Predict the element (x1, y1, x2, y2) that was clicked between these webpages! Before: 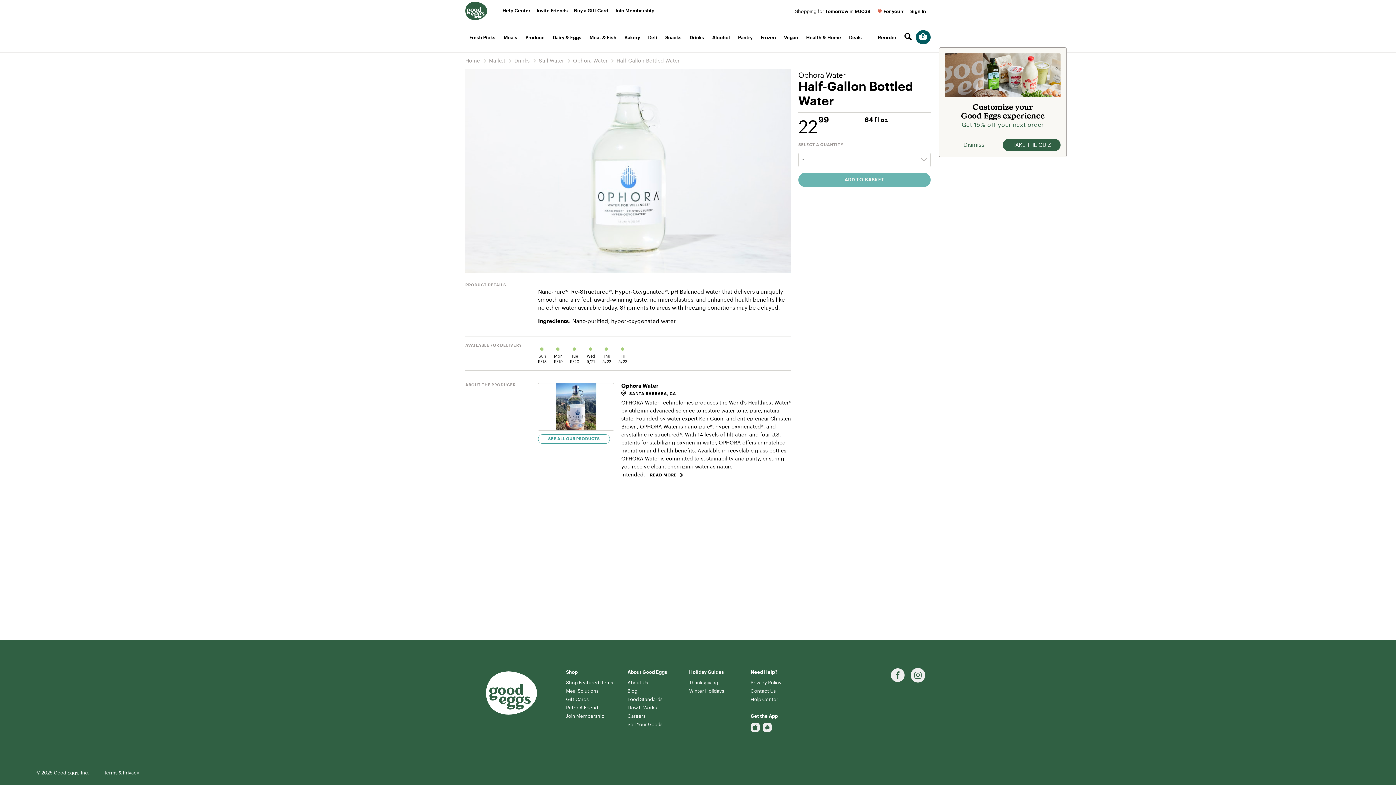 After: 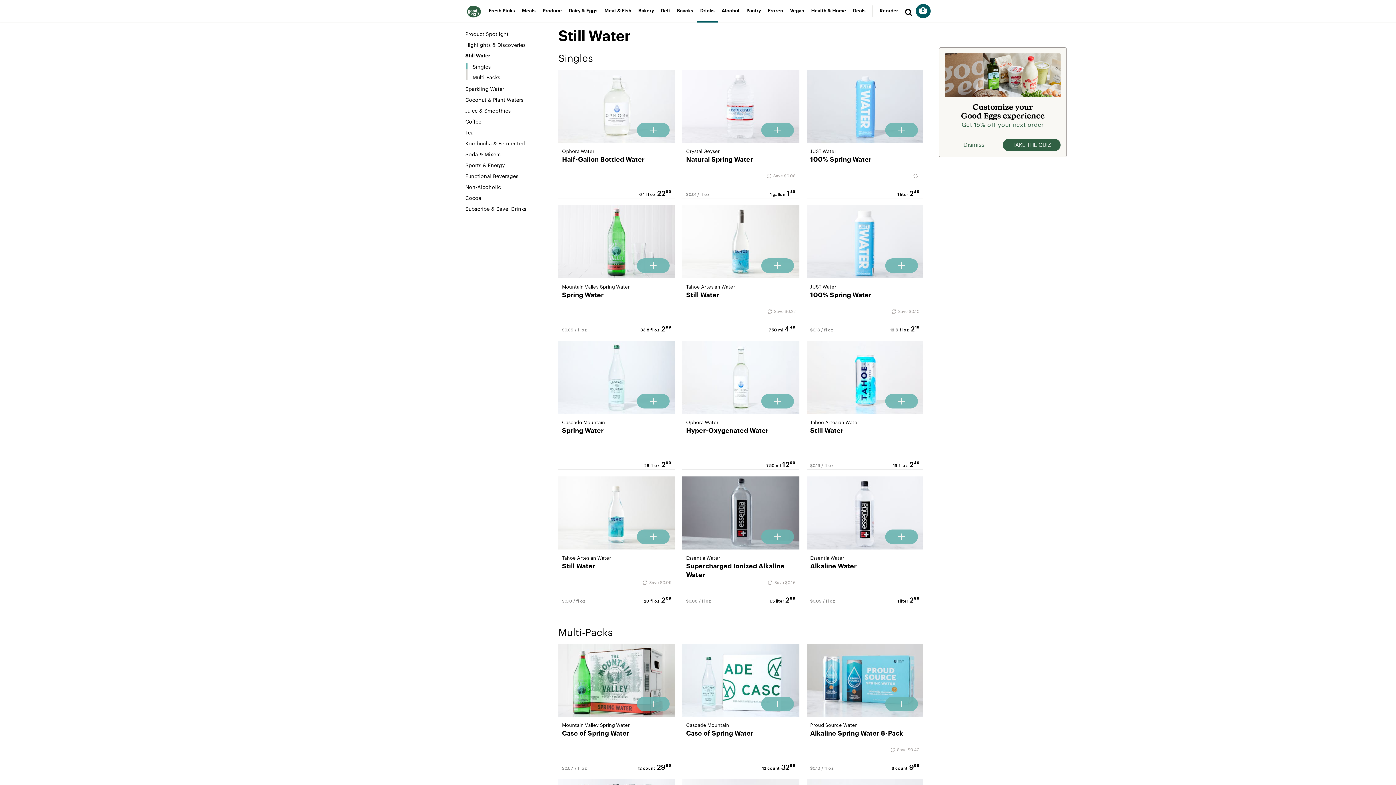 Action: label: Still Water bbox: (538, 56, 564, 64)